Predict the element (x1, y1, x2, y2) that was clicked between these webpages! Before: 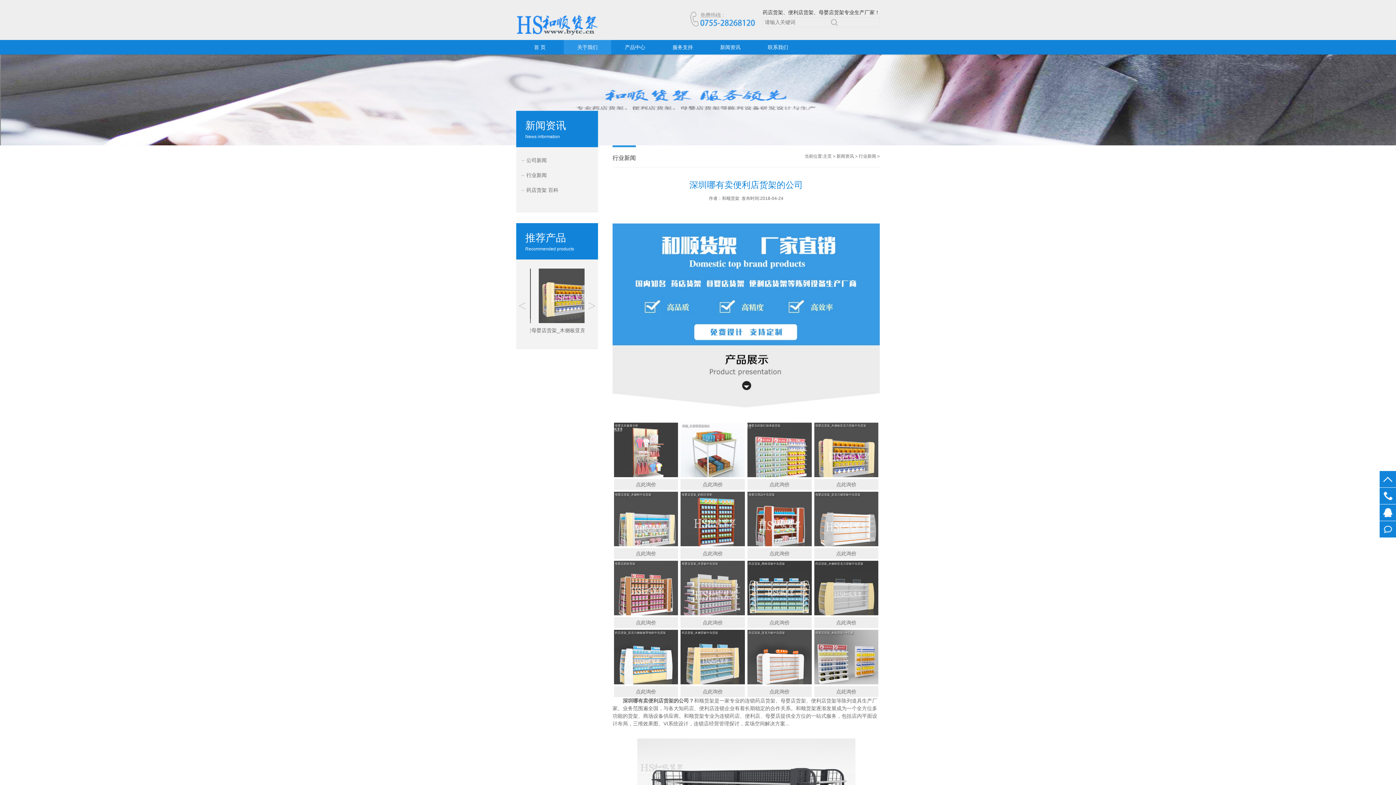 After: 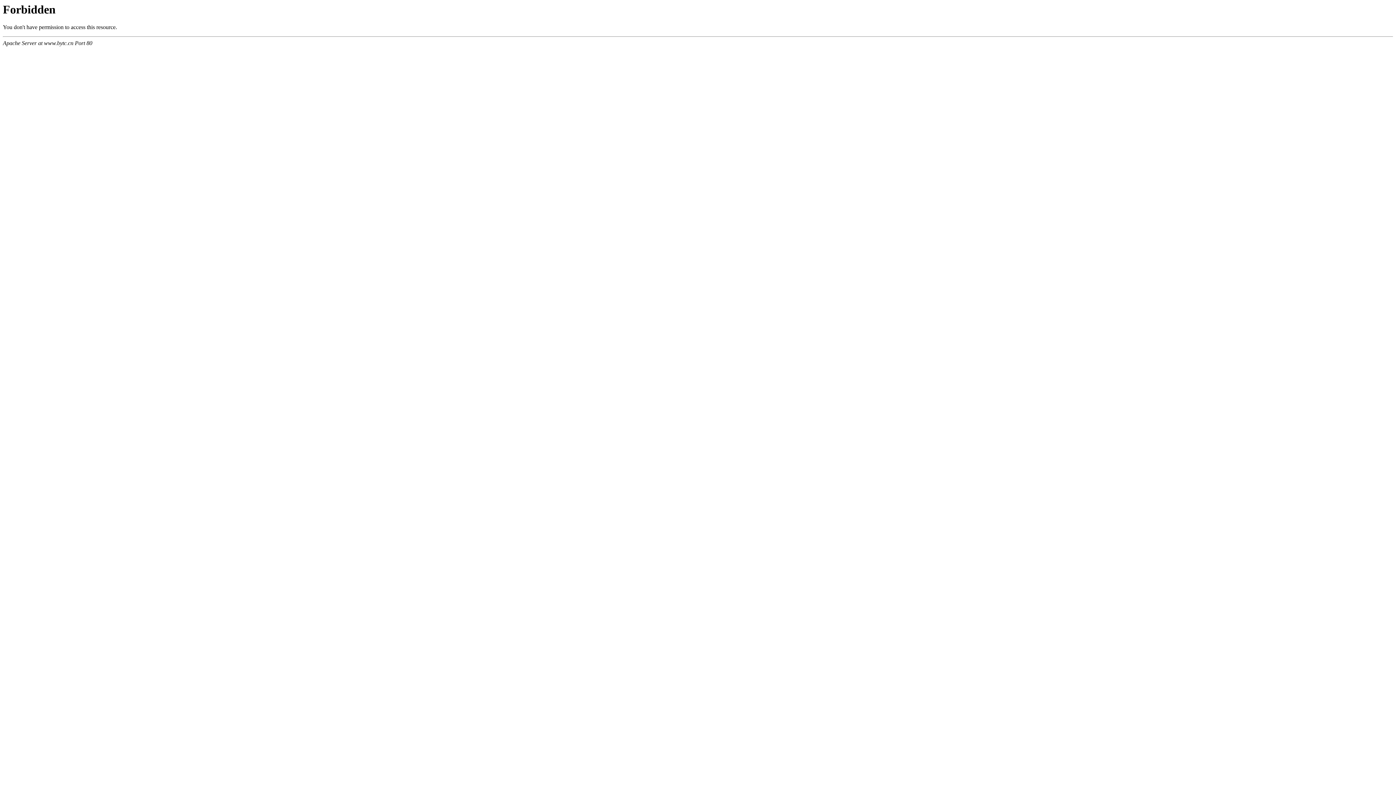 Action: bbox: (1380, 488, 1396, 504) label: 0755-28268120